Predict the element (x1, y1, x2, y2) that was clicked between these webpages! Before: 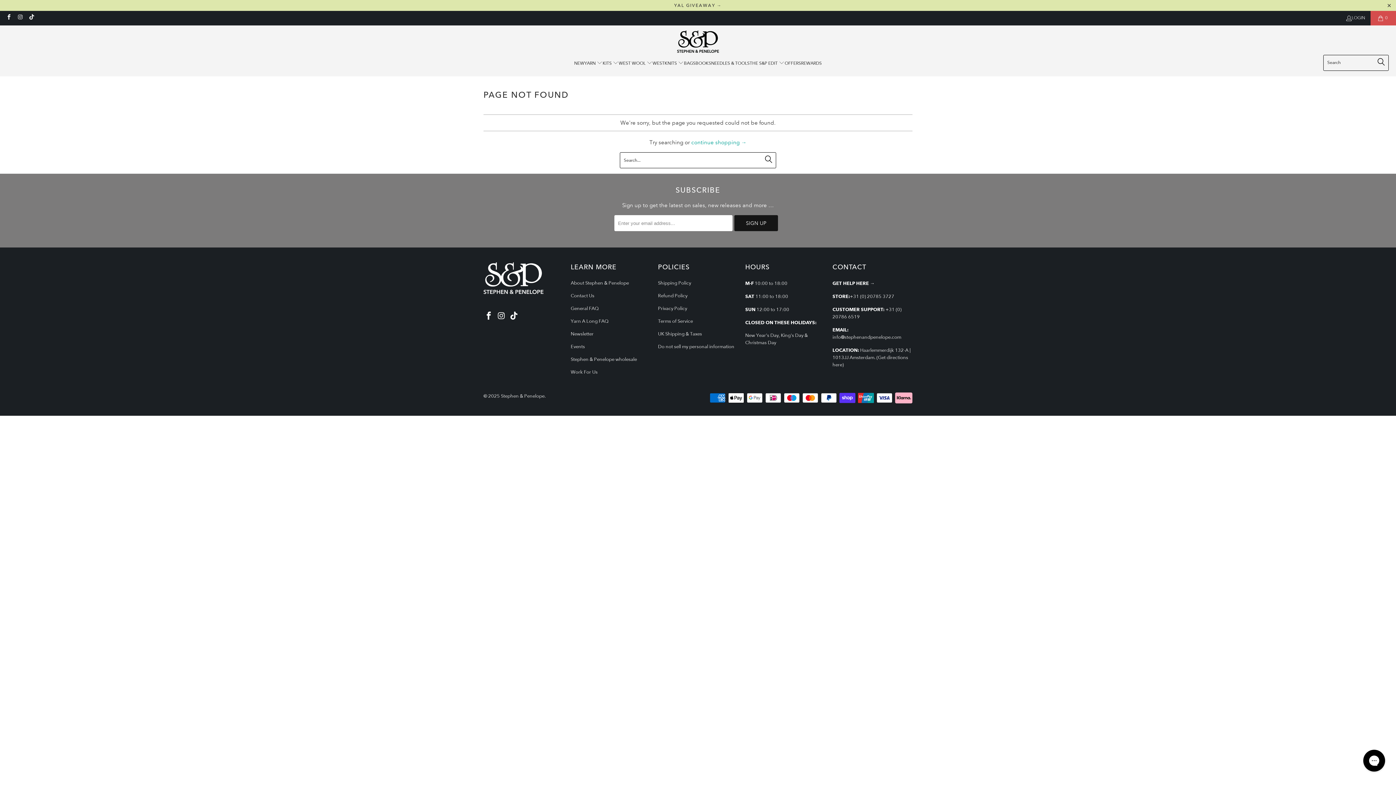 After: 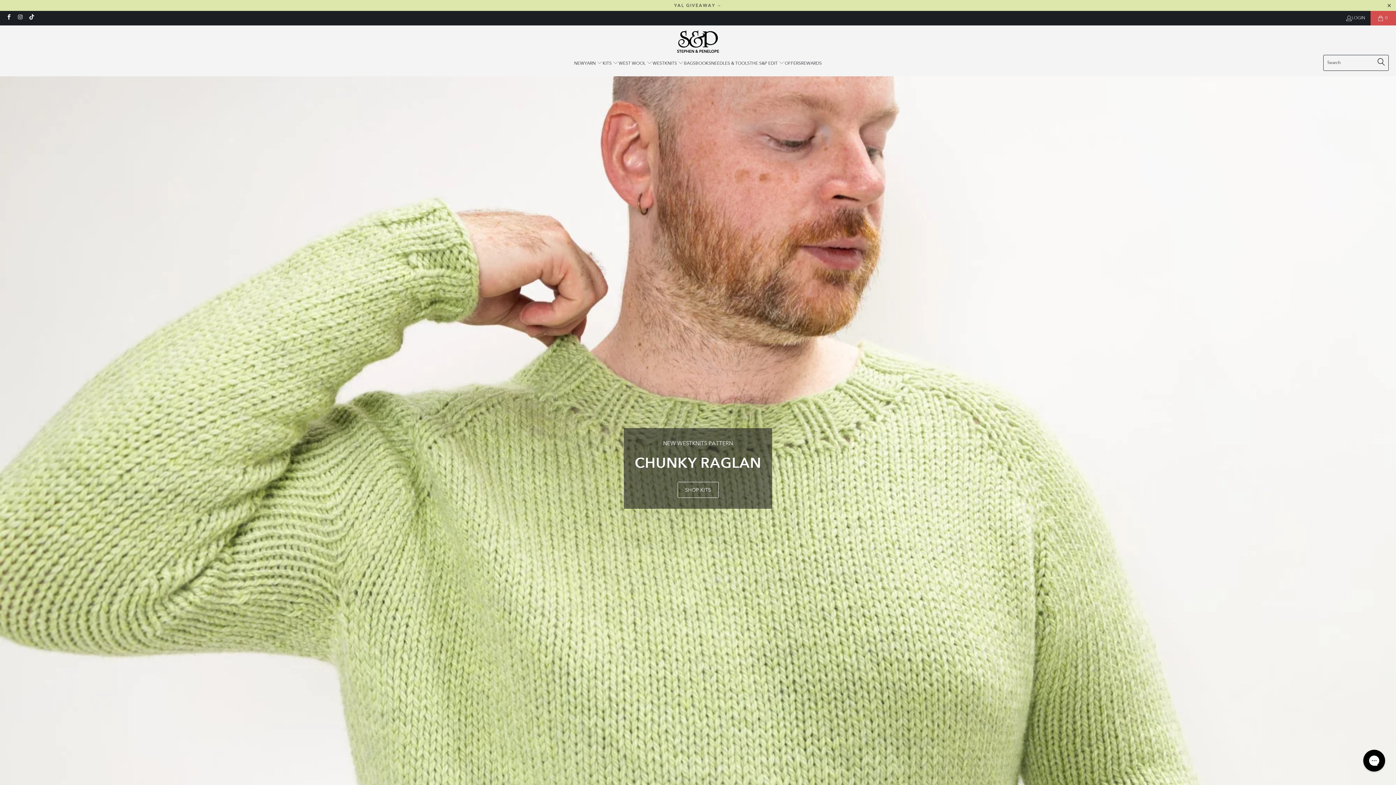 Action: bbox: (675, 29, 720, 54)